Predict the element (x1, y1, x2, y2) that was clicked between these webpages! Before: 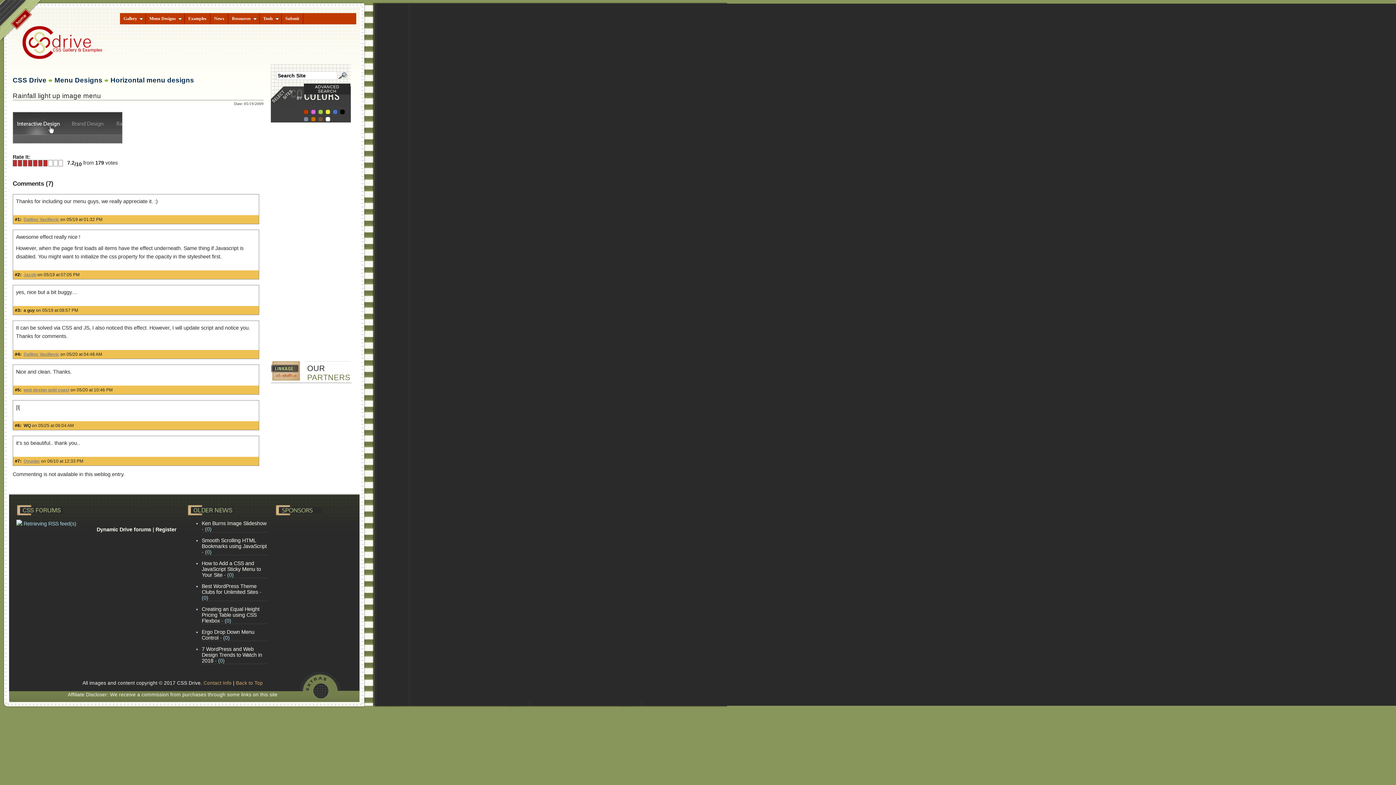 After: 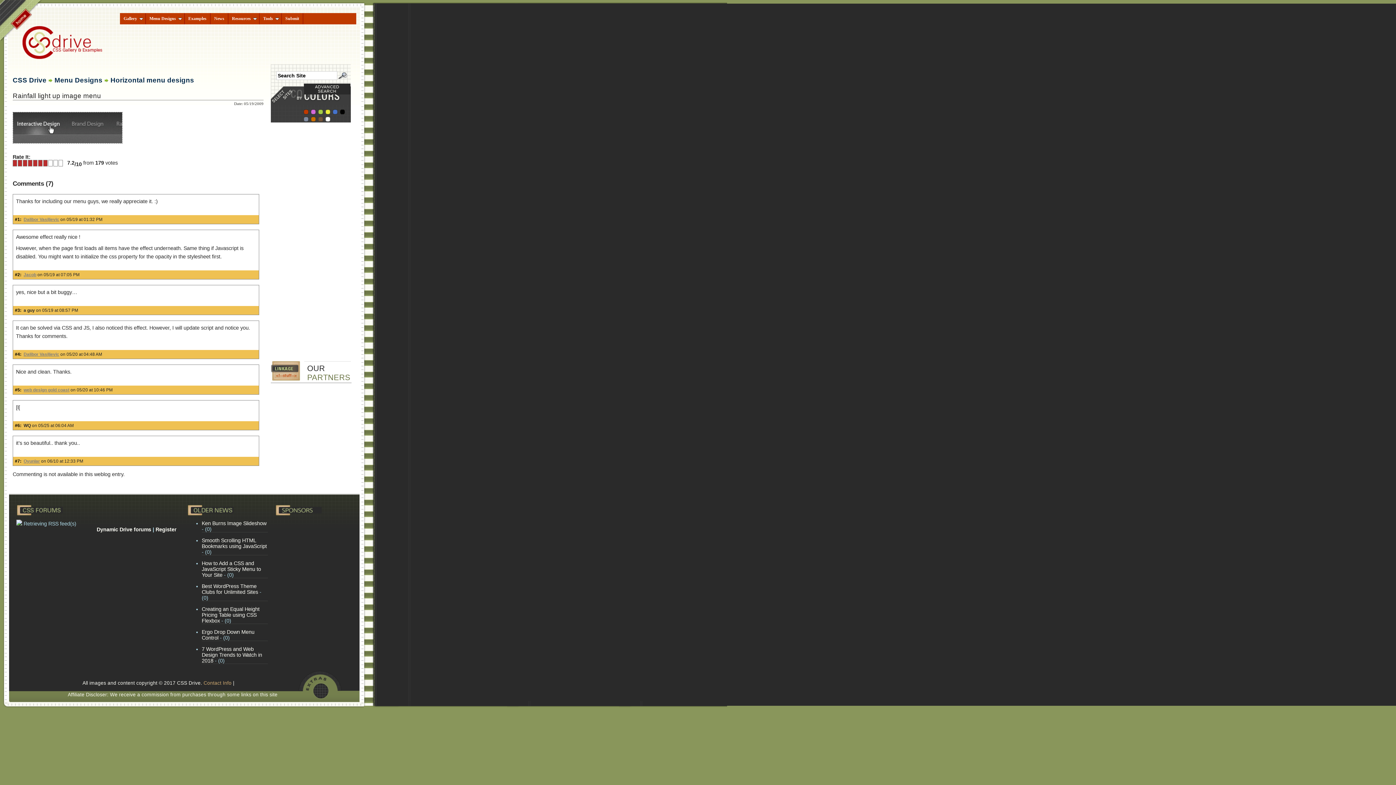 Action: bbox: (236, 680, 262, 686) label: Back to Top